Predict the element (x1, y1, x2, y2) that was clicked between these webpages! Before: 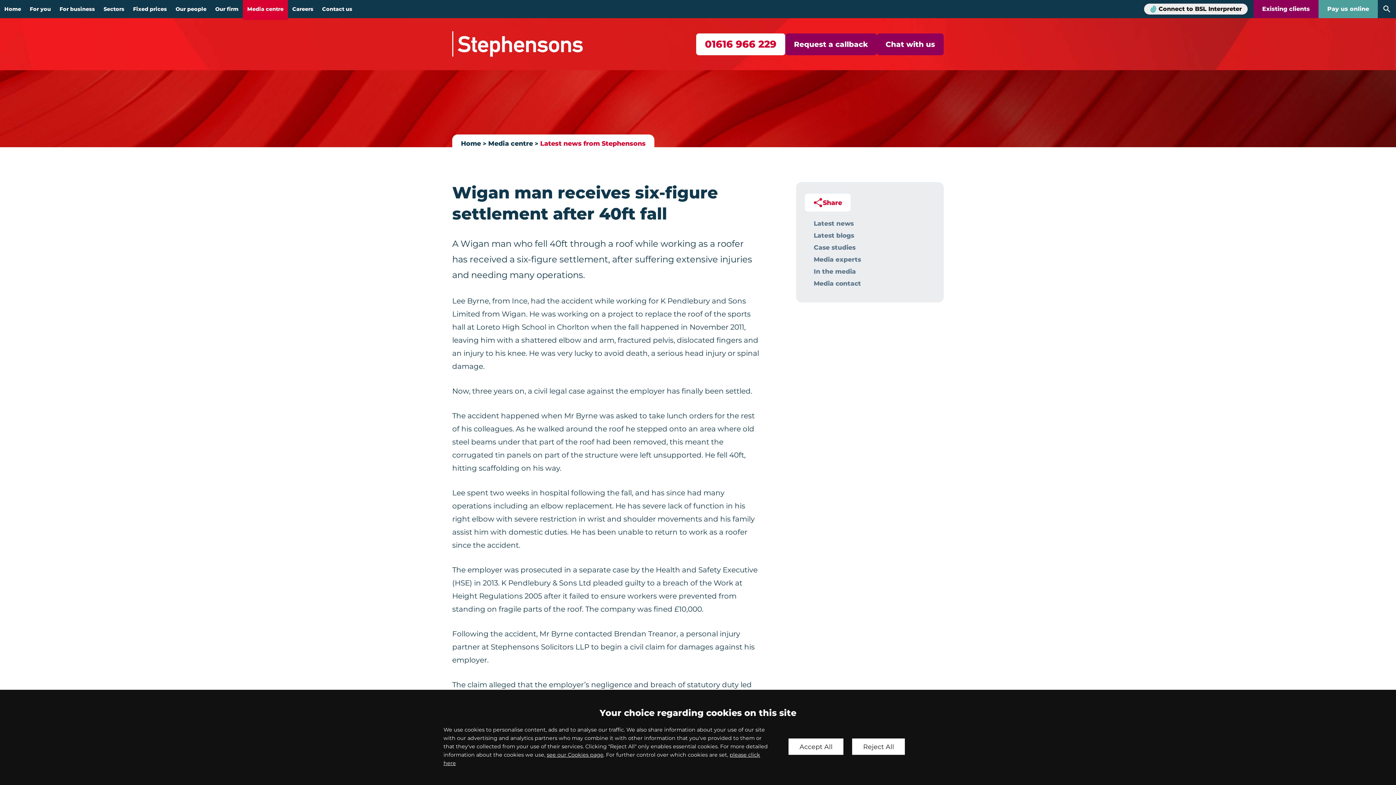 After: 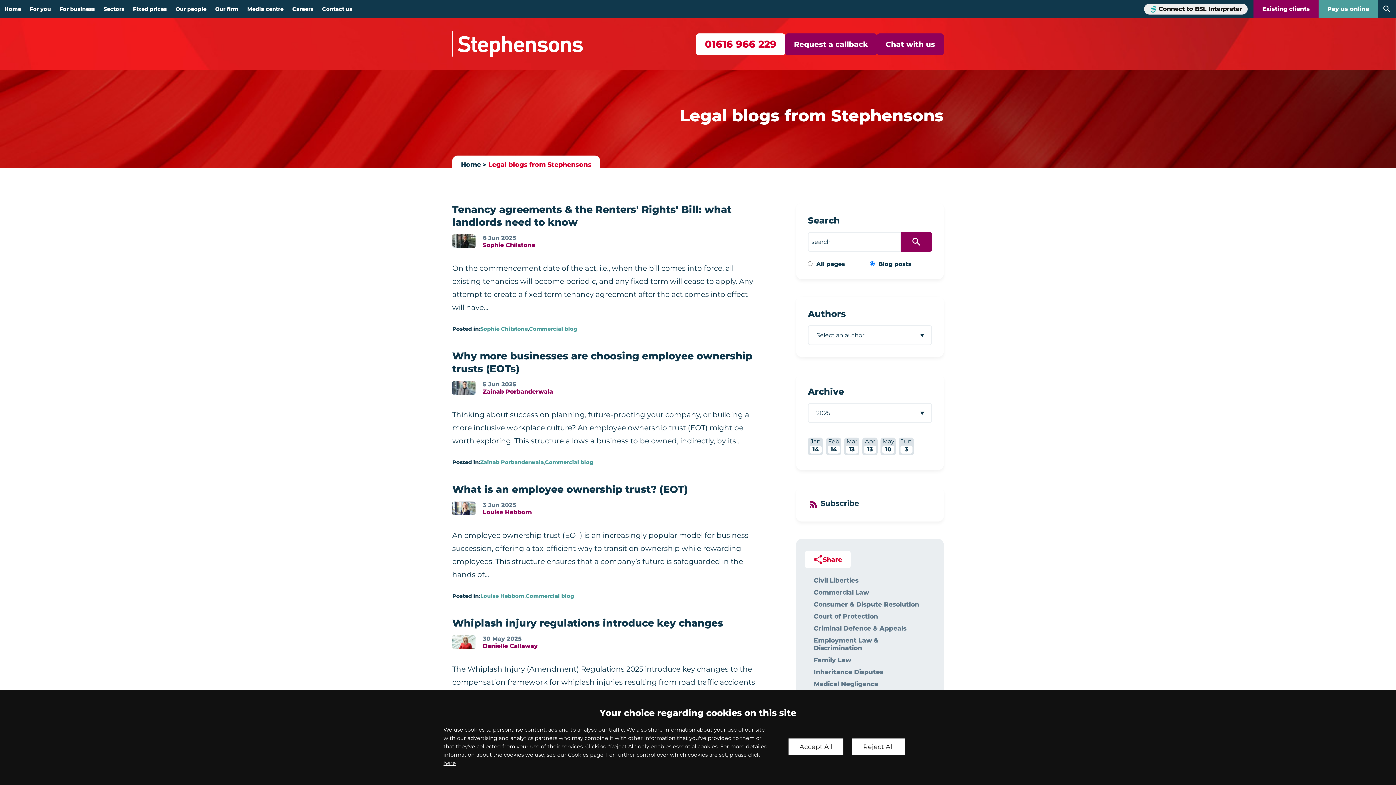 Action: bbox: (813, 229, 926, 241) label: Latest blogs